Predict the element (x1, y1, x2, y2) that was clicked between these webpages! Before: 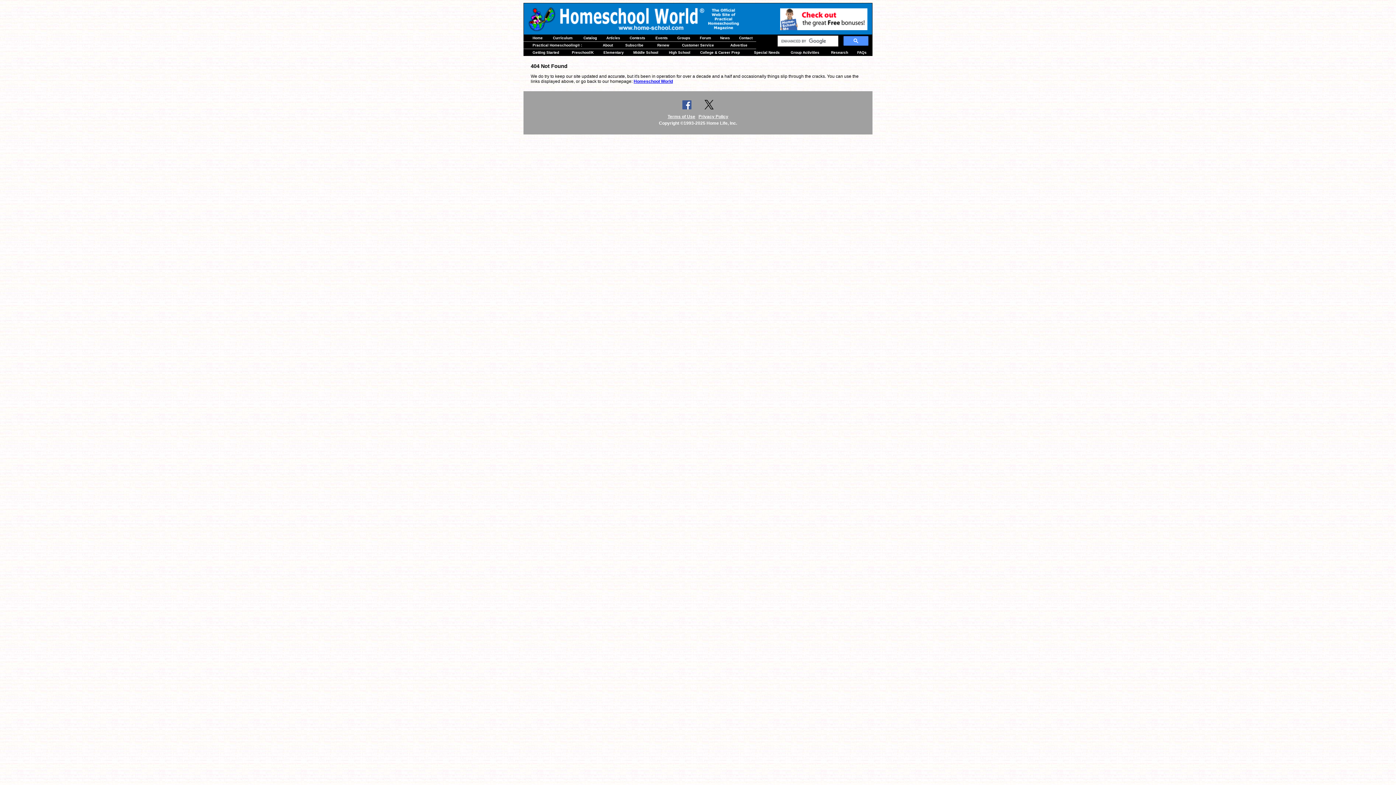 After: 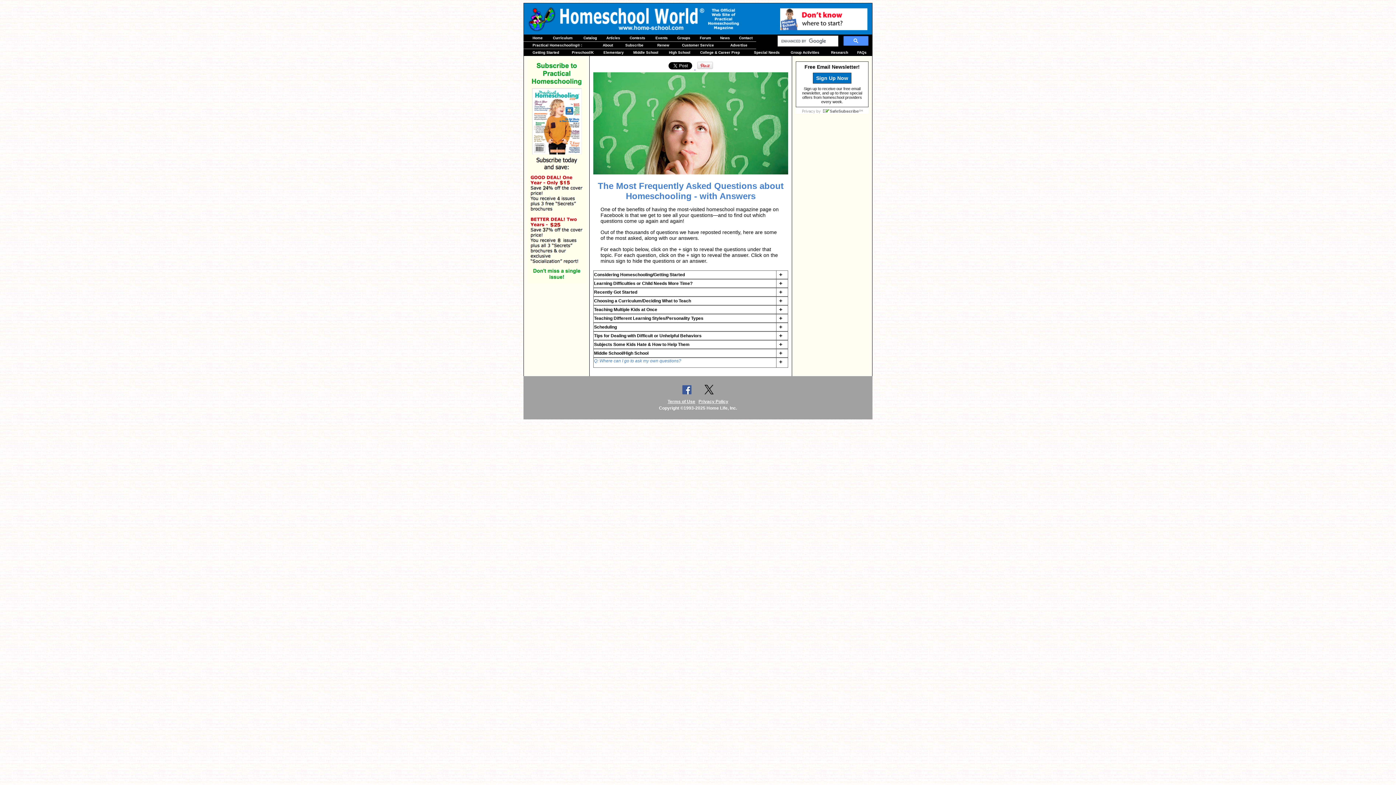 Action: label: FAQs bbox: (857, 50, 866, 54)